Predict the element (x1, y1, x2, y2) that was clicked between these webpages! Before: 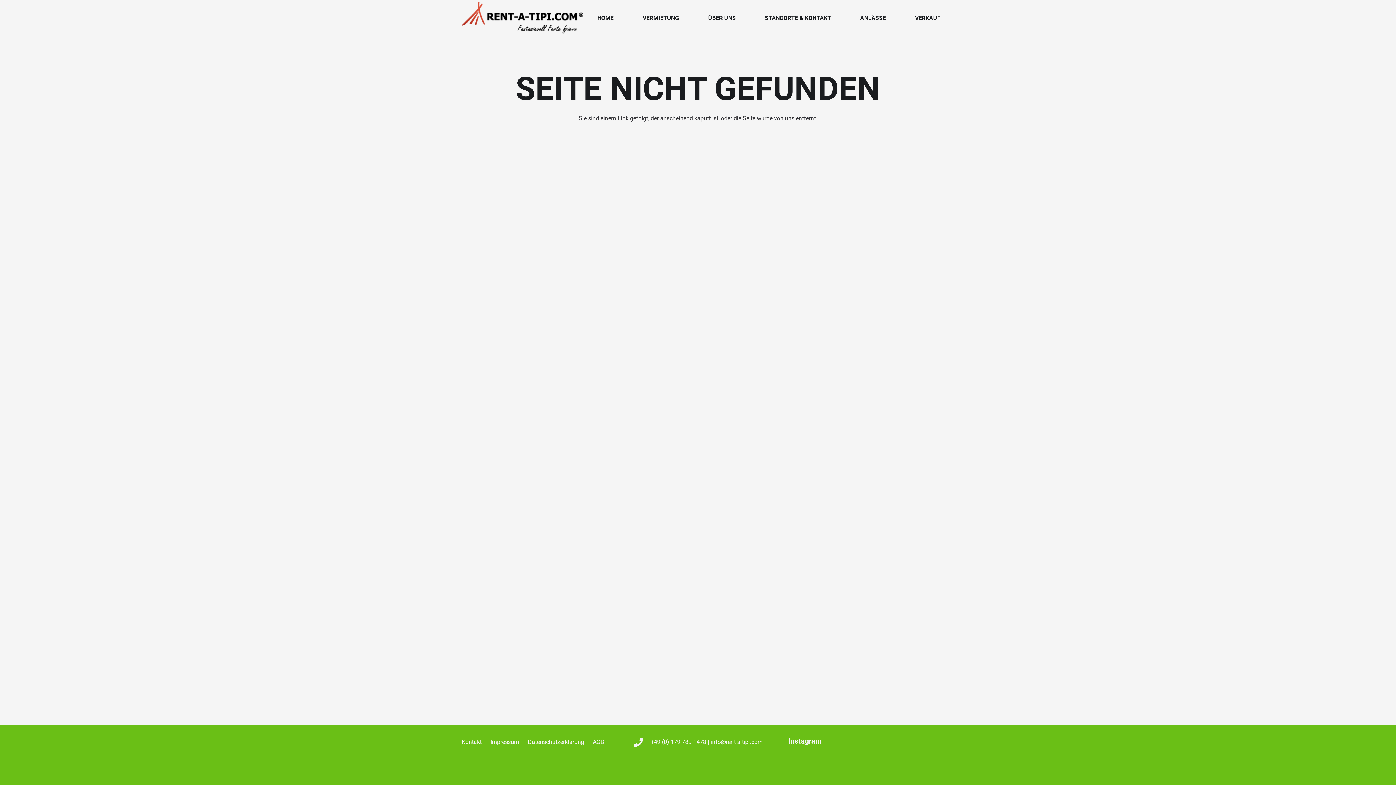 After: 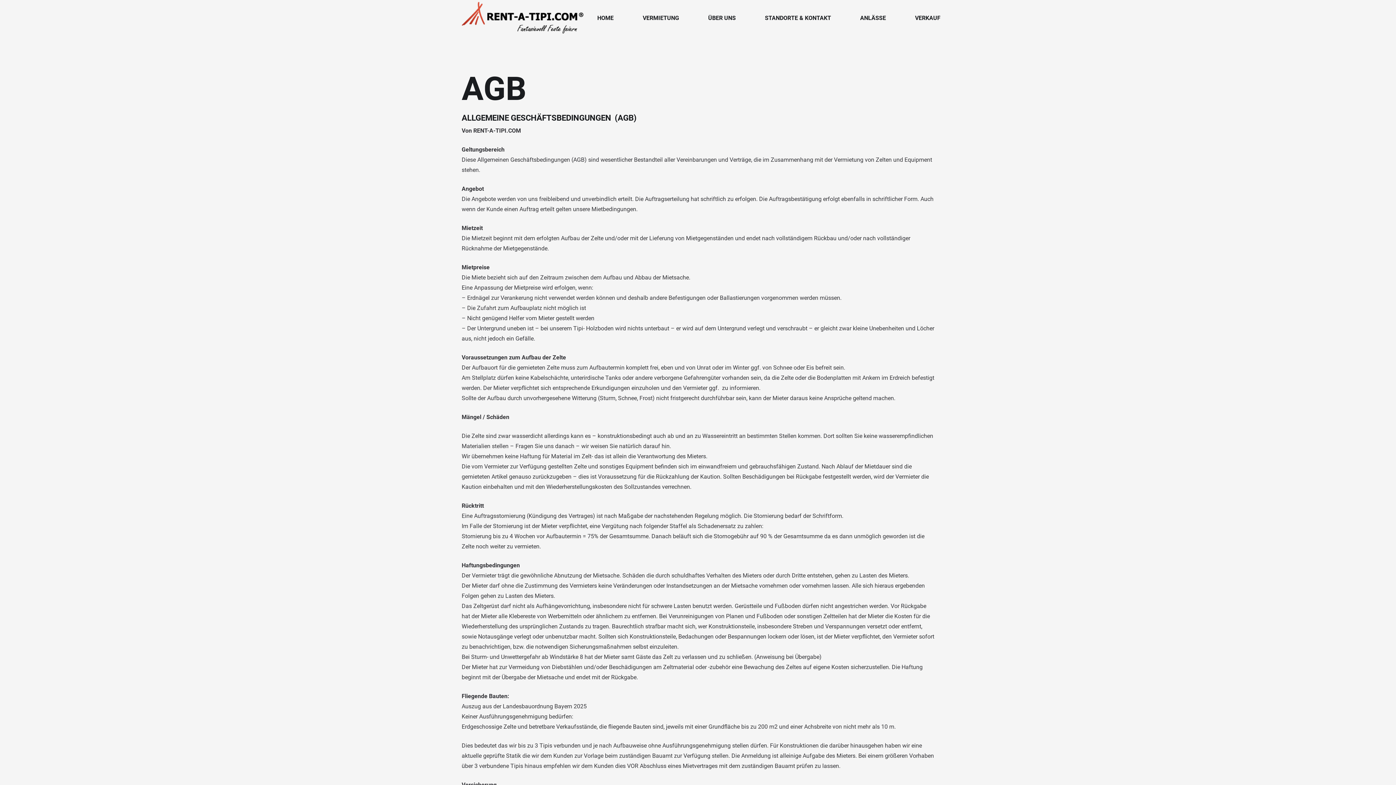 Action: bbox: (593, 738, 604, 745) label: AGB